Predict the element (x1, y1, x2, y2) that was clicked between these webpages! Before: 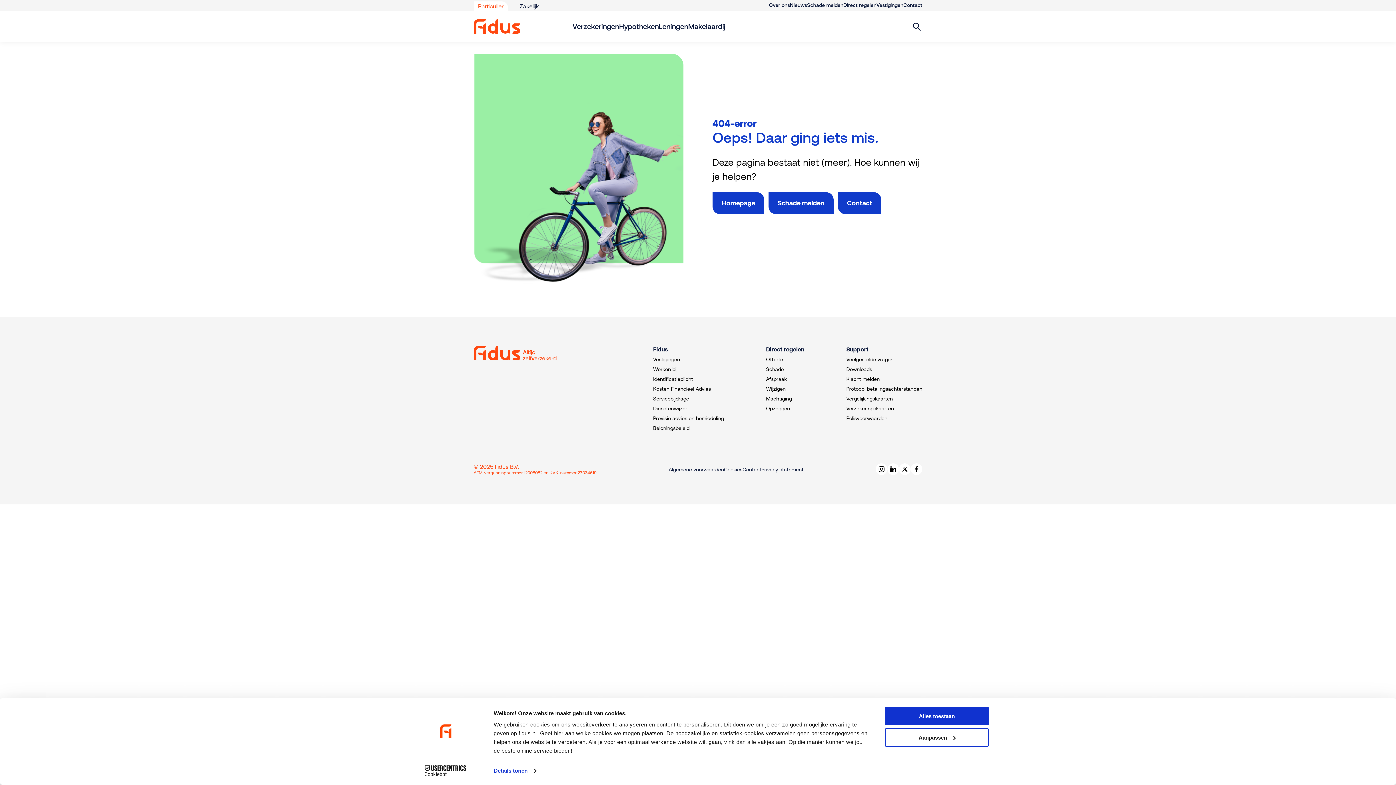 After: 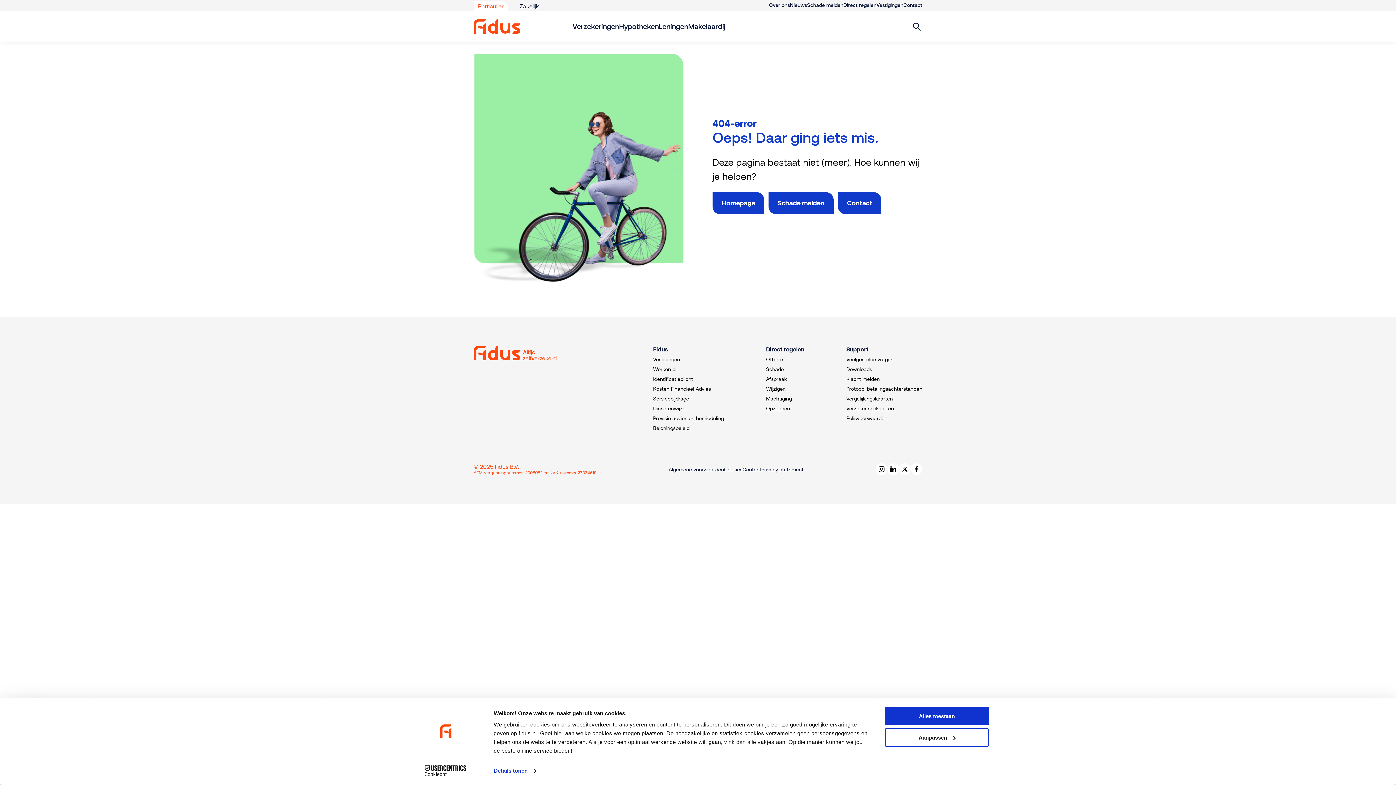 Action: bbox: (887, 463, 899, 475)